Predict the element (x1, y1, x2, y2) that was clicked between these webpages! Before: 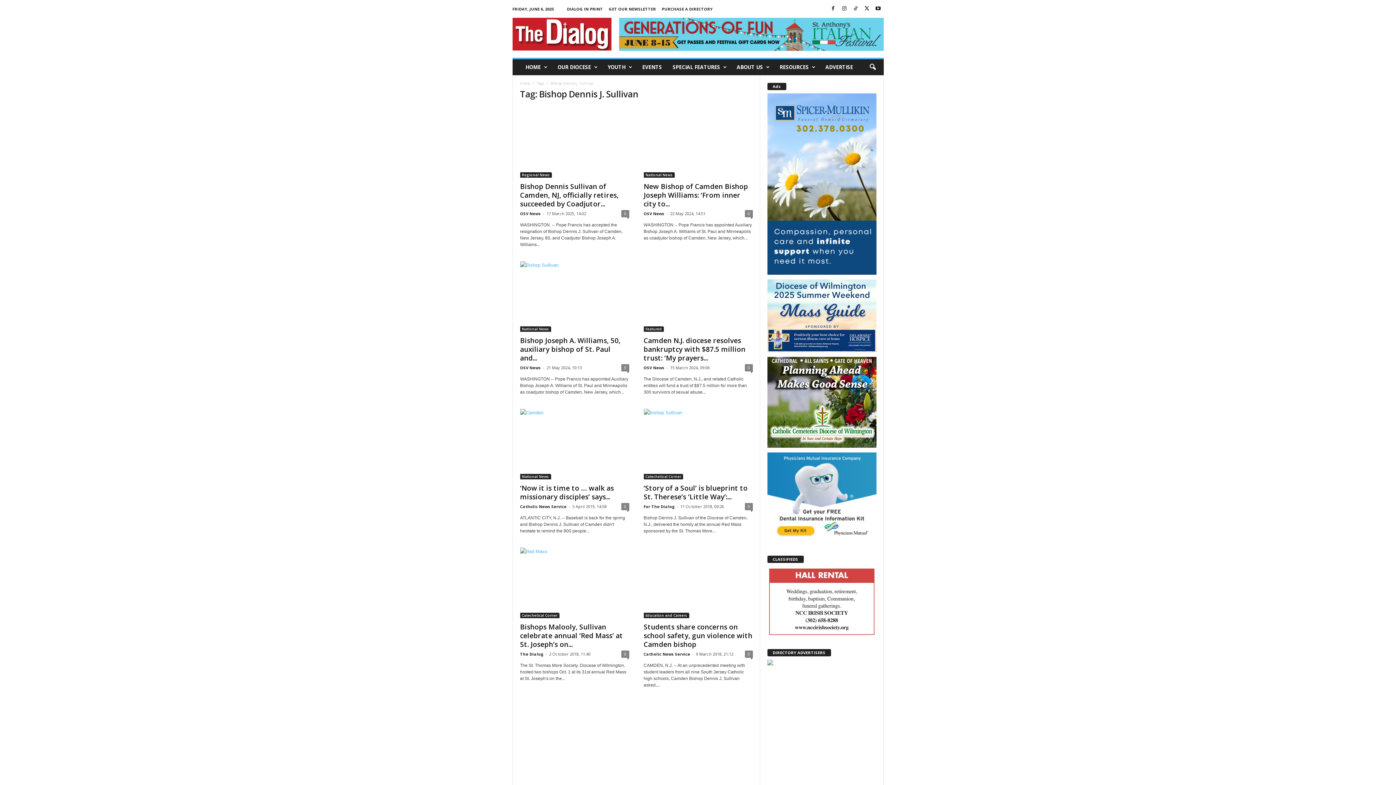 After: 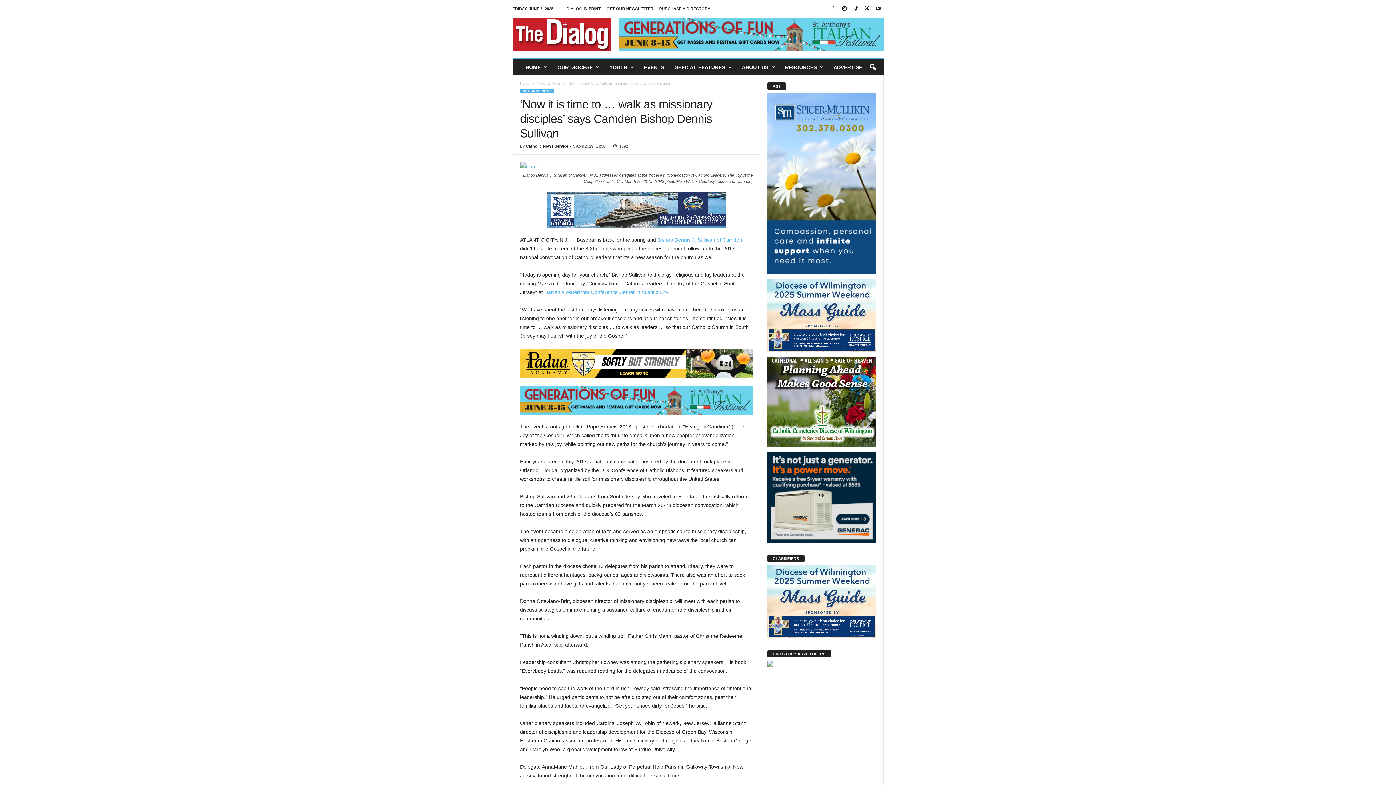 Action: bbox: (520, 409, 629, 479)